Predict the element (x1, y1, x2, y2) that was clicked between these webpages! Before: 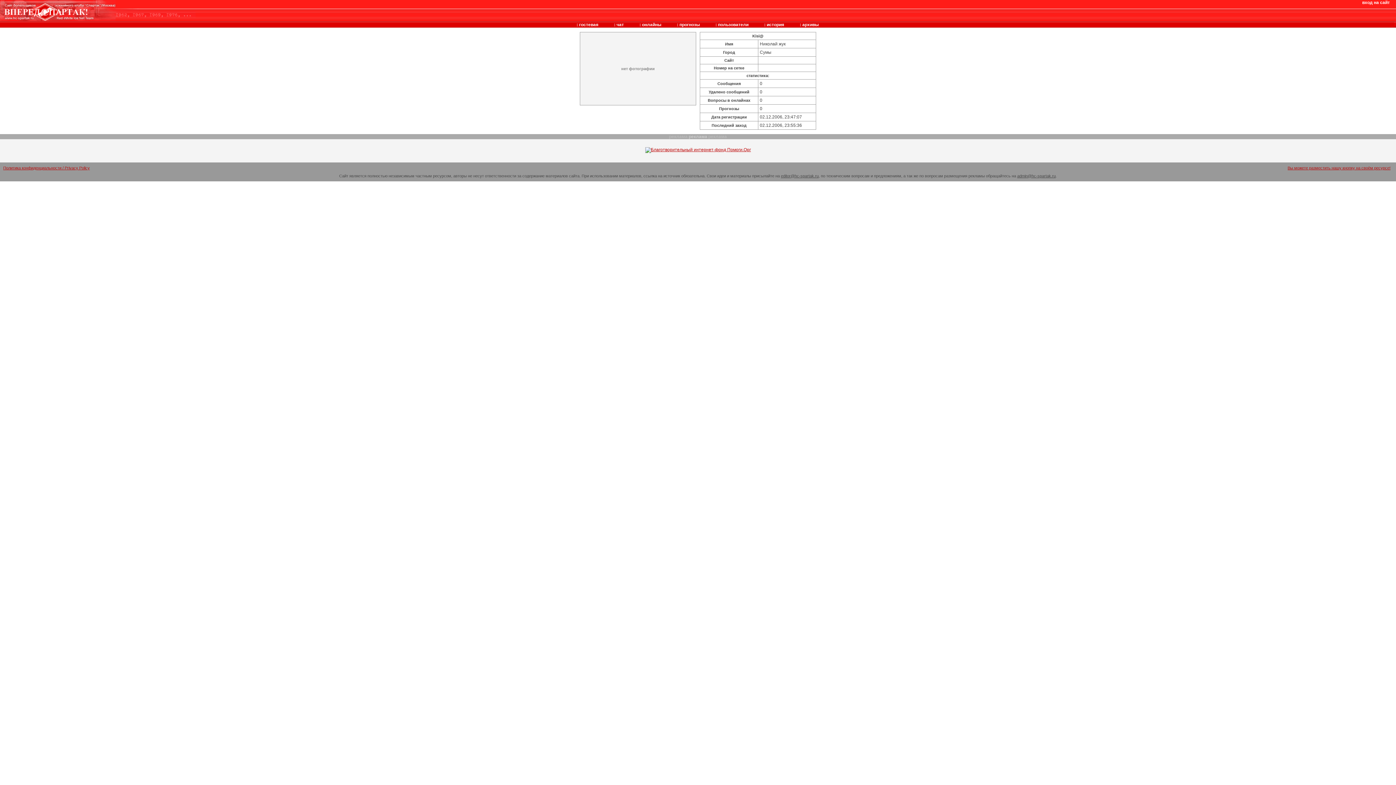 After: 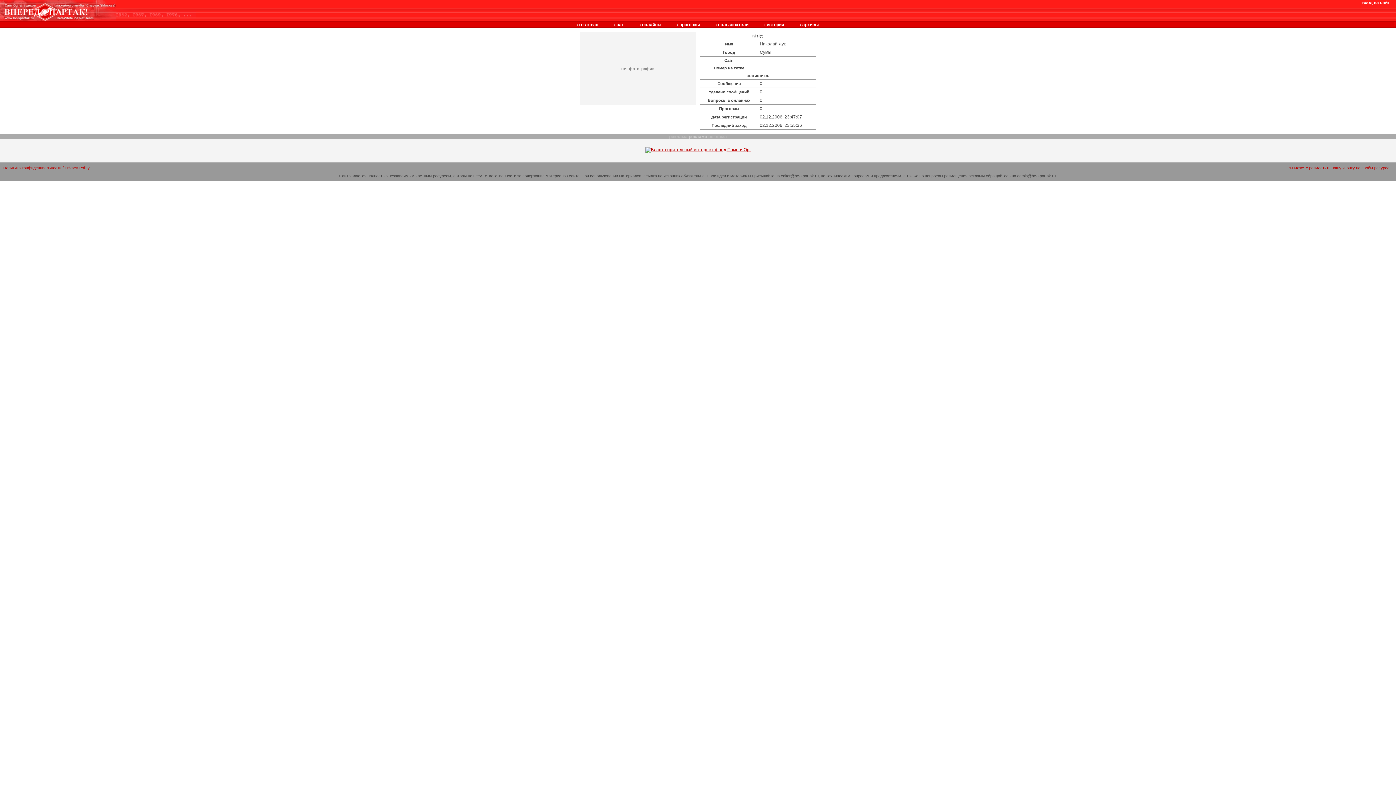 Action: label: editor@hc-spartak.ru bbox: (781, 173, 818, 178)